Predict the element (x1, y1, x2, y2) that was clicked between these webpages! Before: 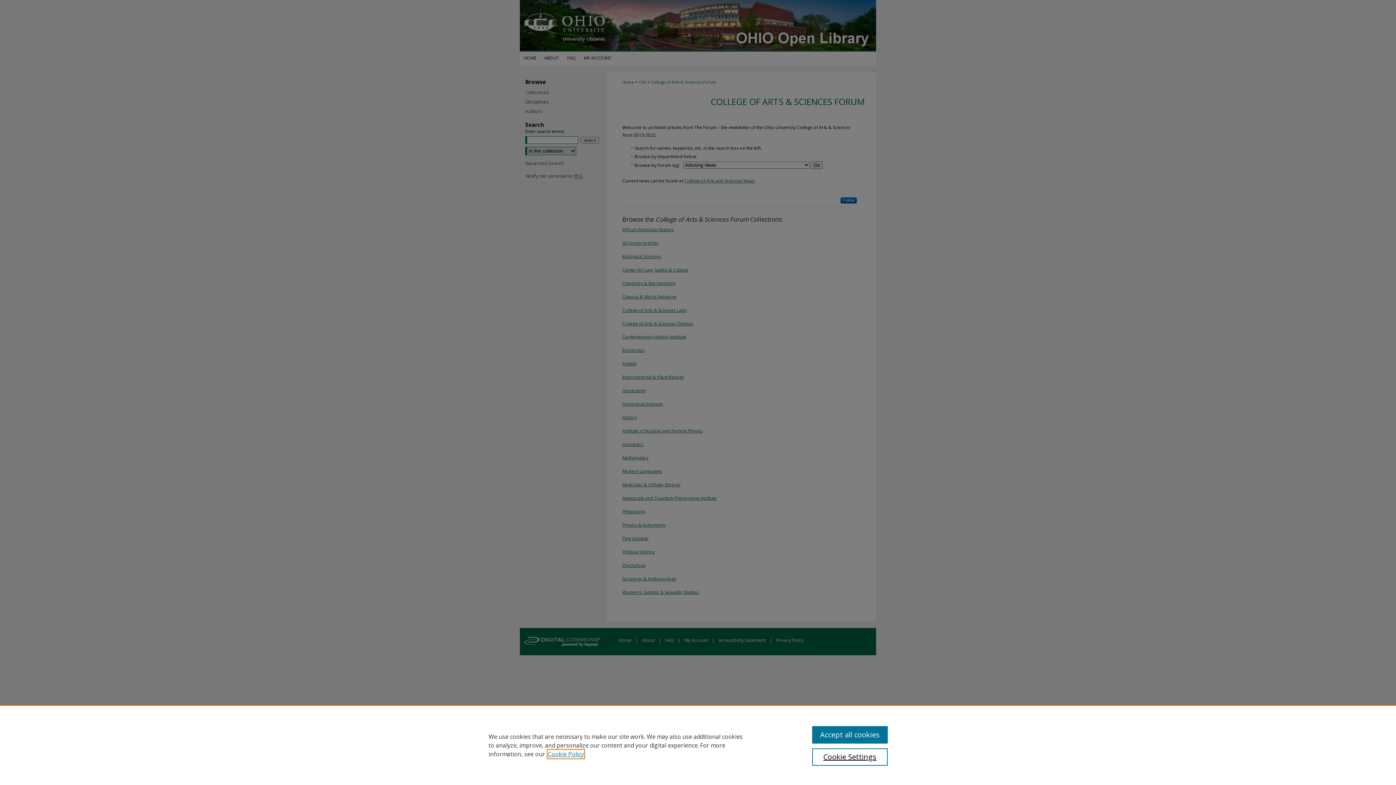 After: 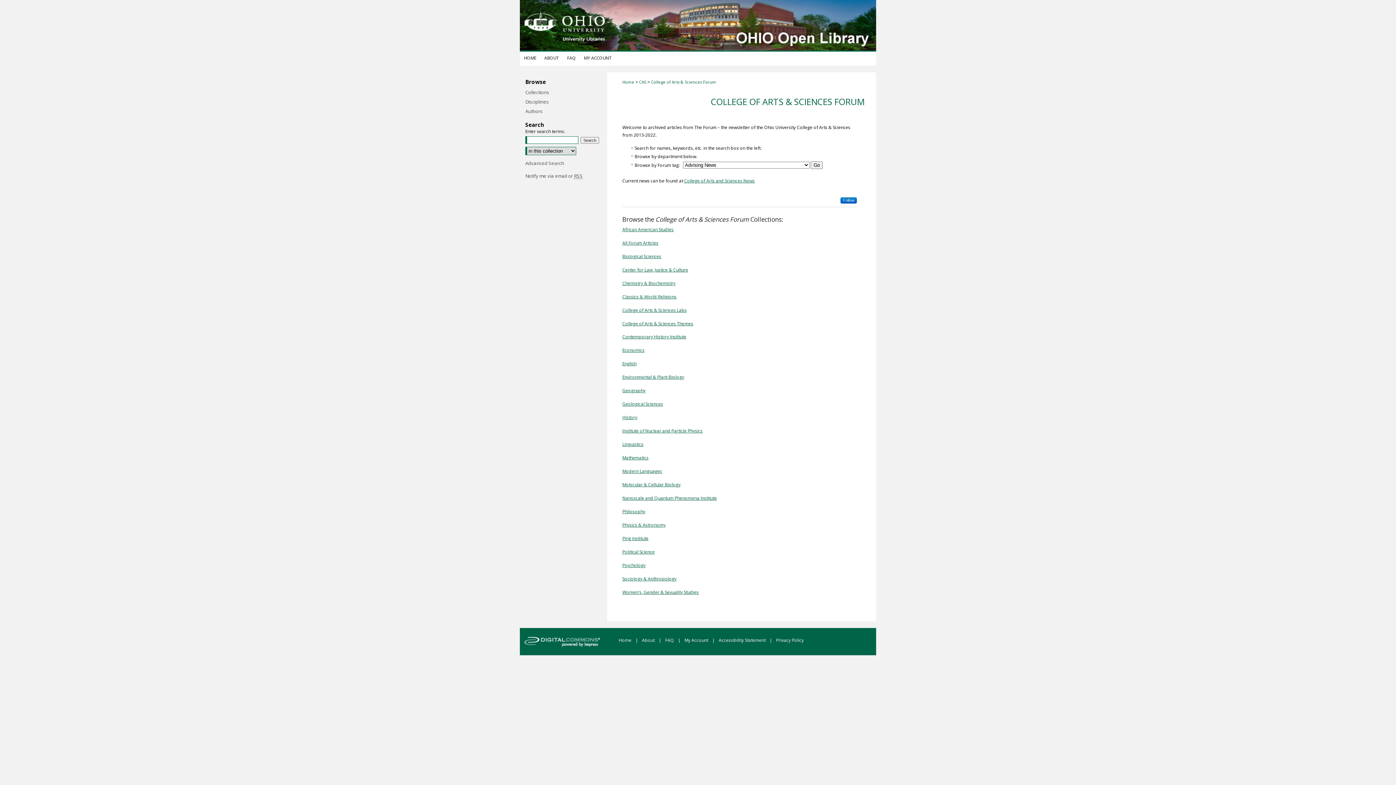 Action: label: Accept all cookies bbox: (812, 726, 887, 744)